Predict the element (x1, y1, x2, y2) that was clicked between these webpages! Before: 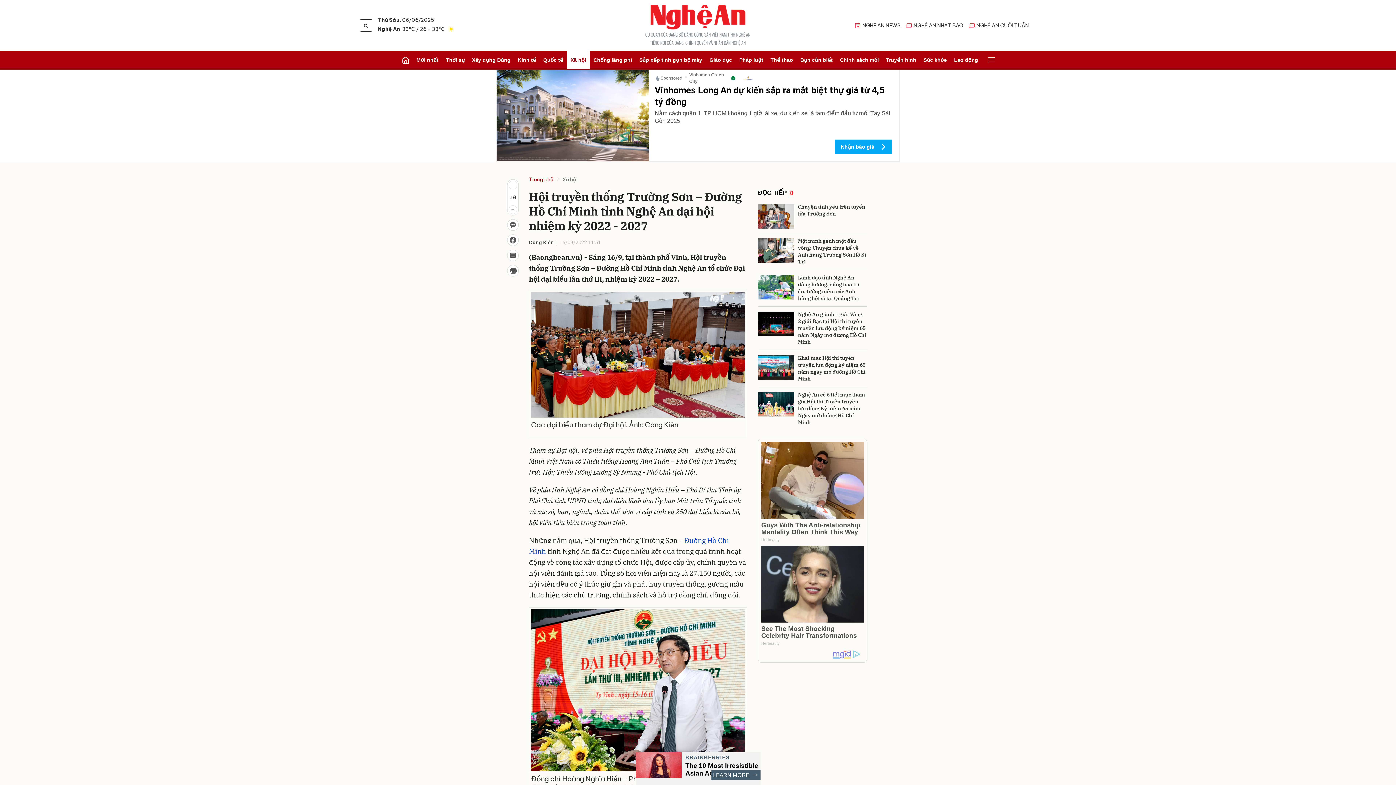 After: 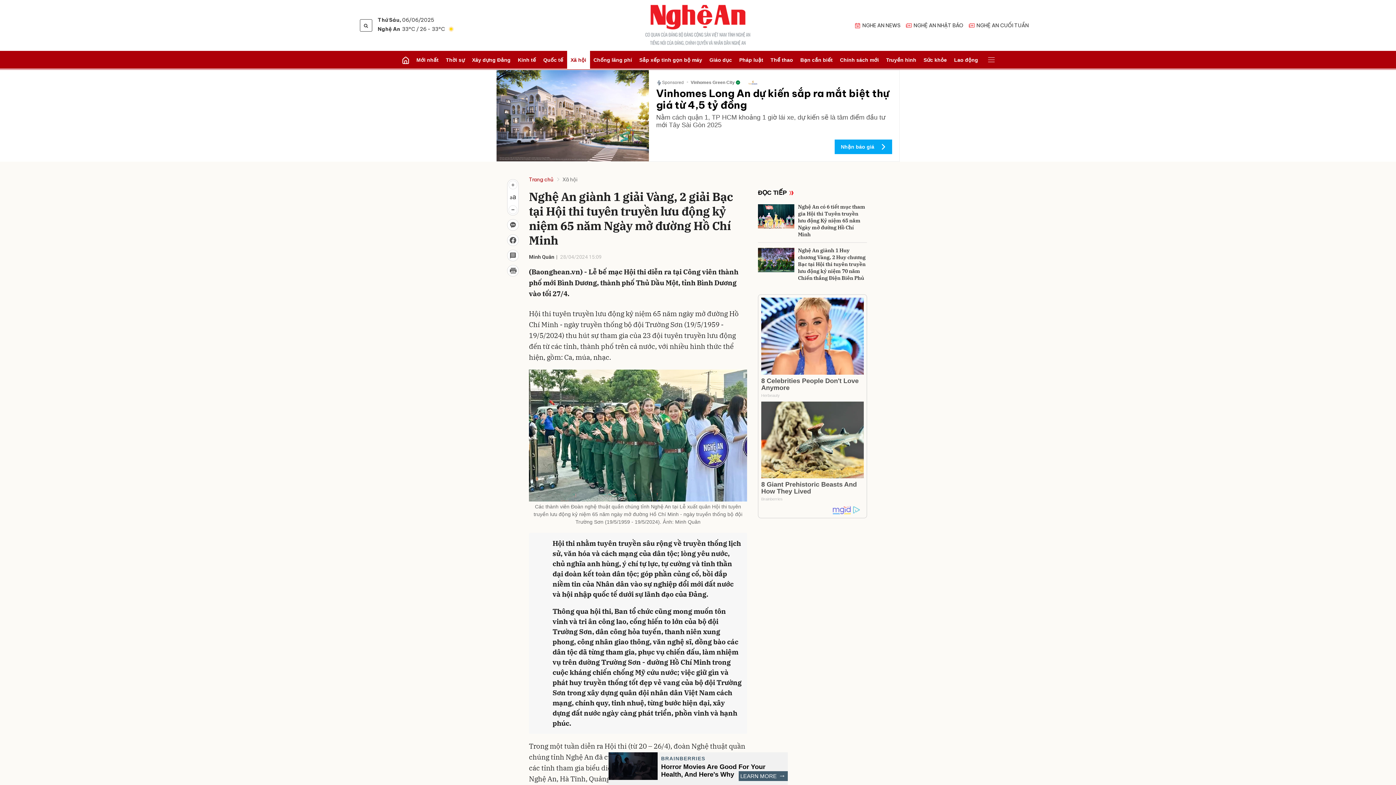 Action: label: Nghệ An giành 1 giải Vàng, 2 giải Bạc tại Hội thi tuyên truyền lưu động kỷ niệm 65 năm Ngày mở đường Hồ Chí Minh bbox: (798, 311, 867, 345)